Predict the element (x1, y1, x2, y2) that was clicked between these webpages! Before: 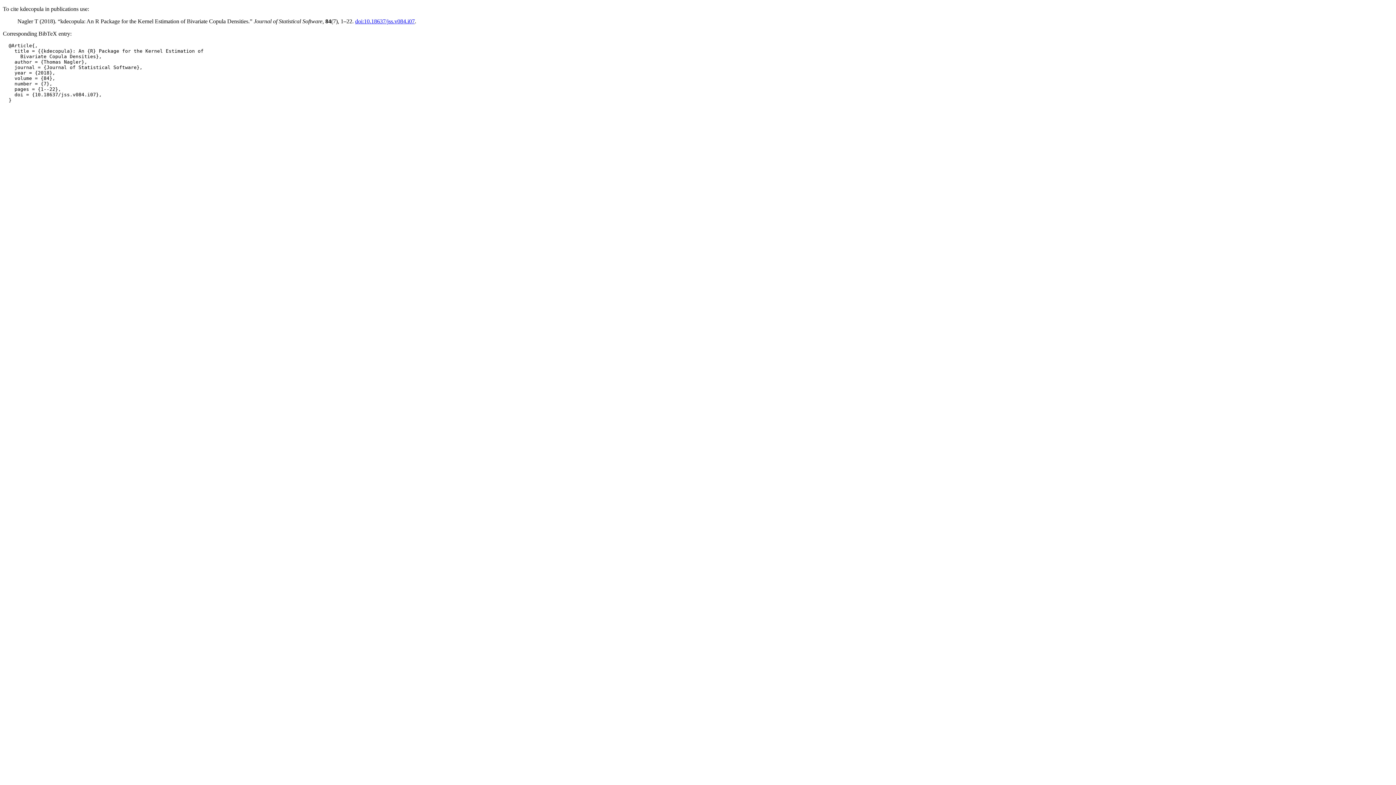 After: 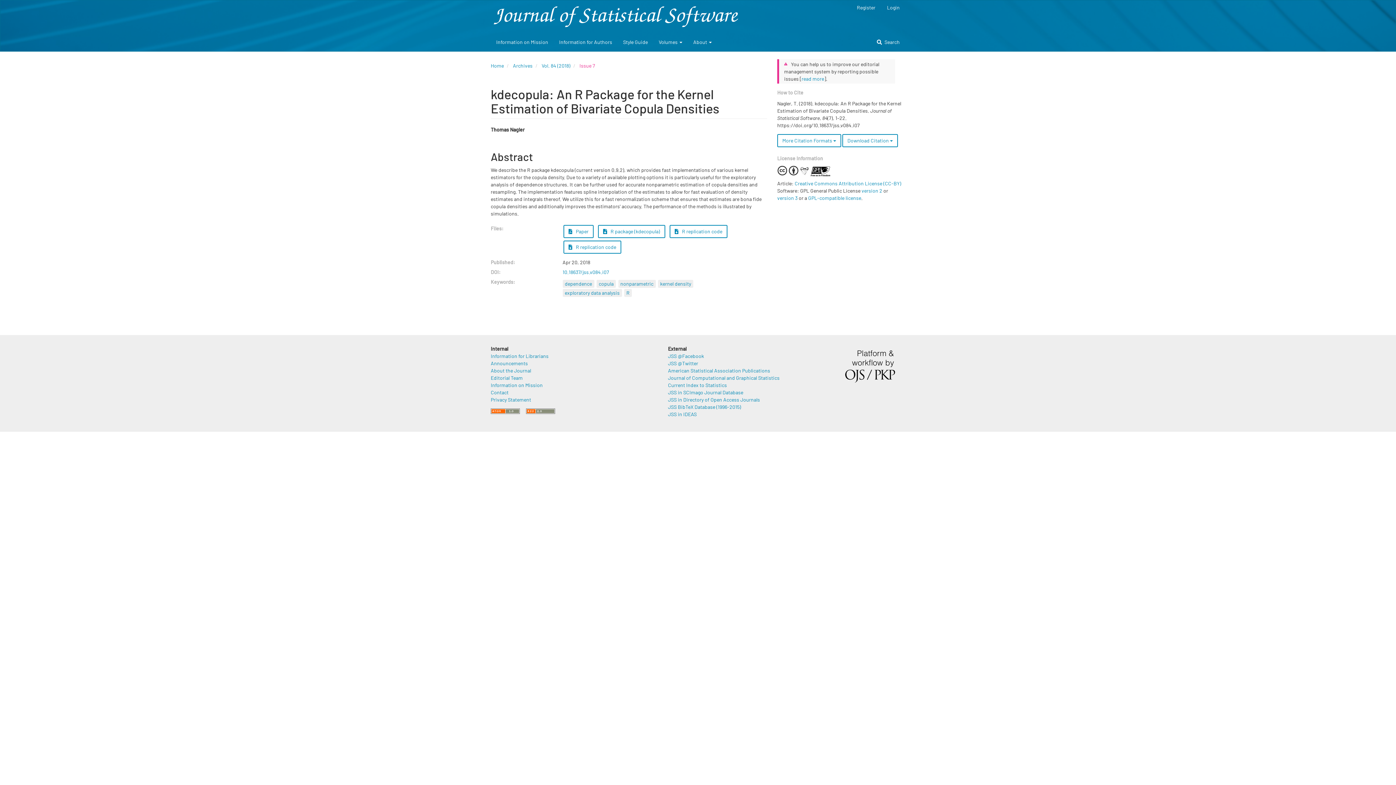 Action: bbox: (355, 18, 414, 24) label: doi:10.18637/jss.v084.i07